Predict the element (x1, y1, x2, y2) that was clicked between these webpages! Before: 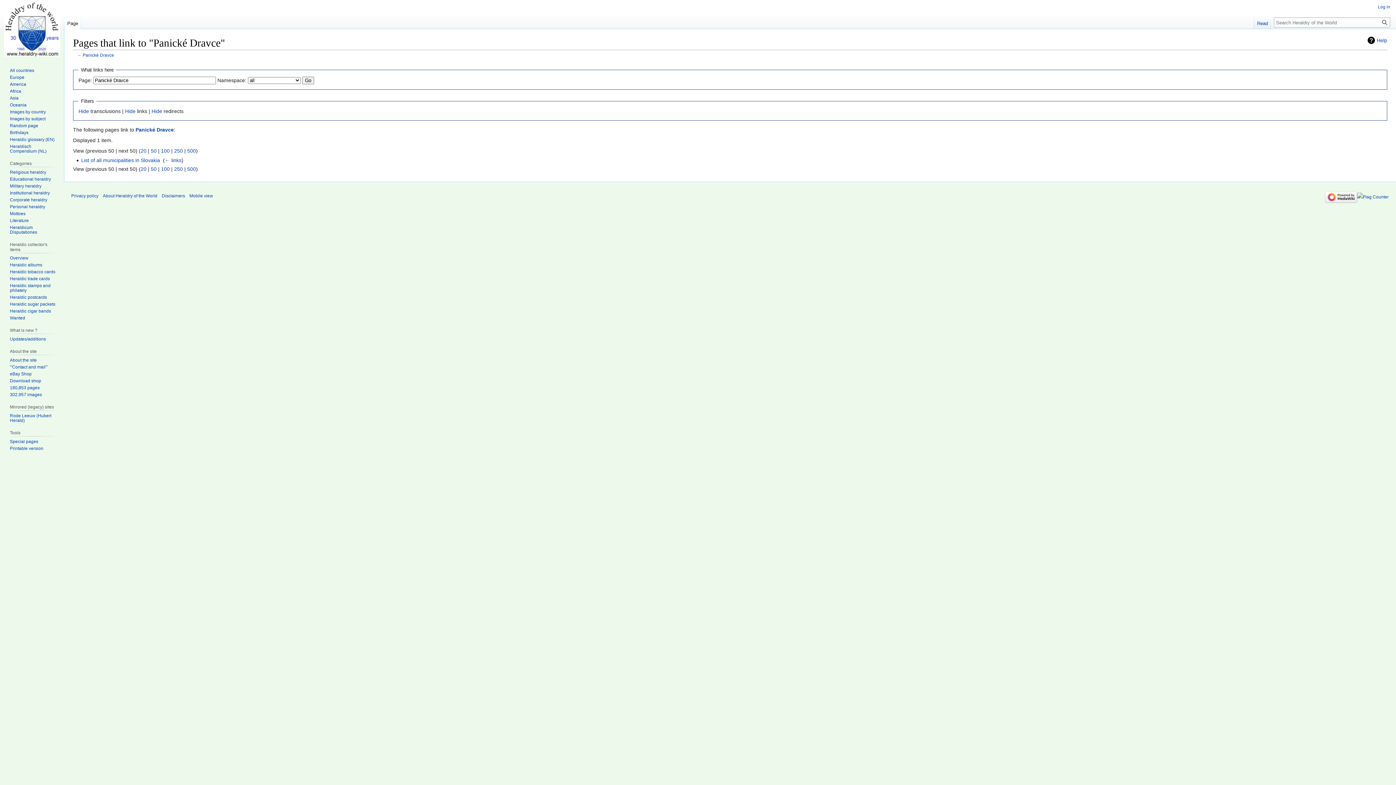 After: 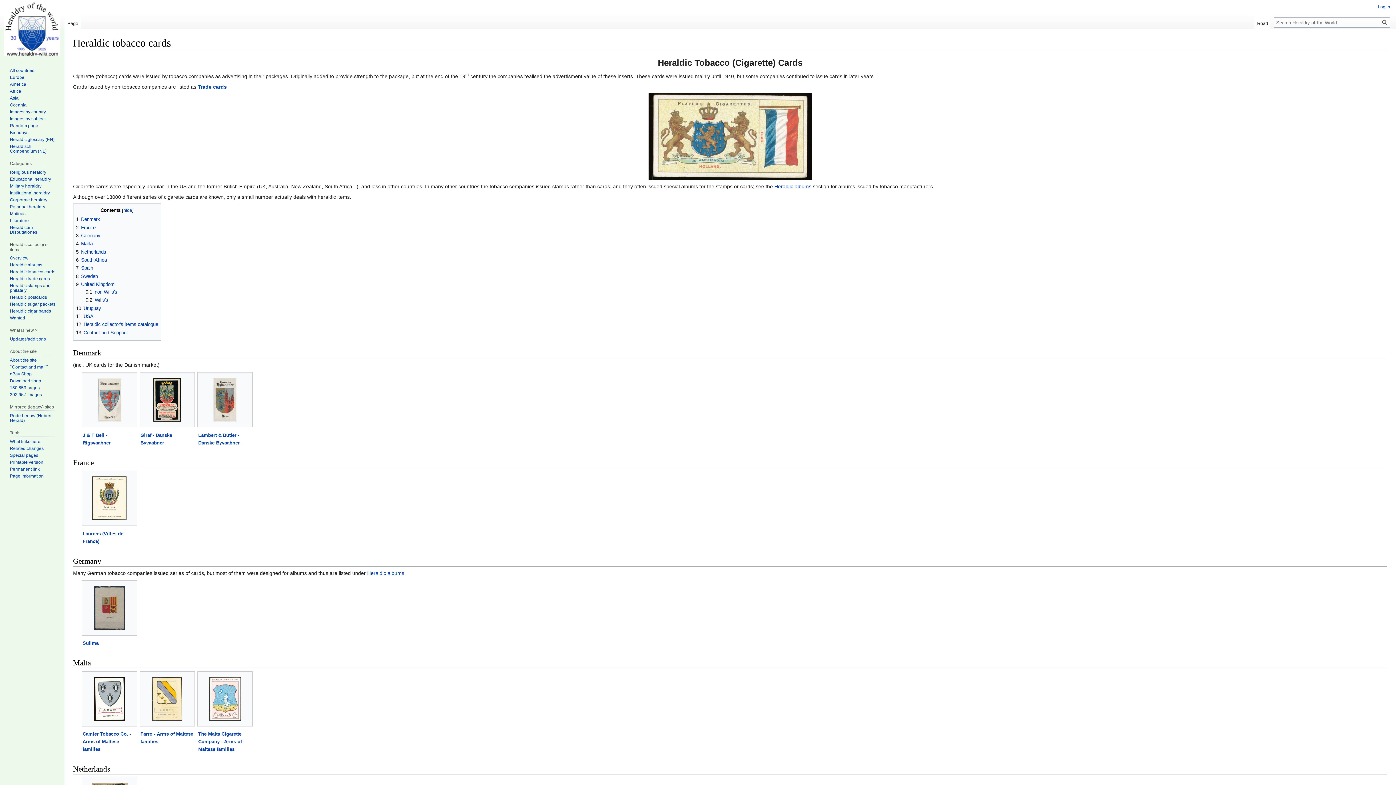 Action: bbox: (9, 269, 55, 274) label: Heraldic tobacco cards